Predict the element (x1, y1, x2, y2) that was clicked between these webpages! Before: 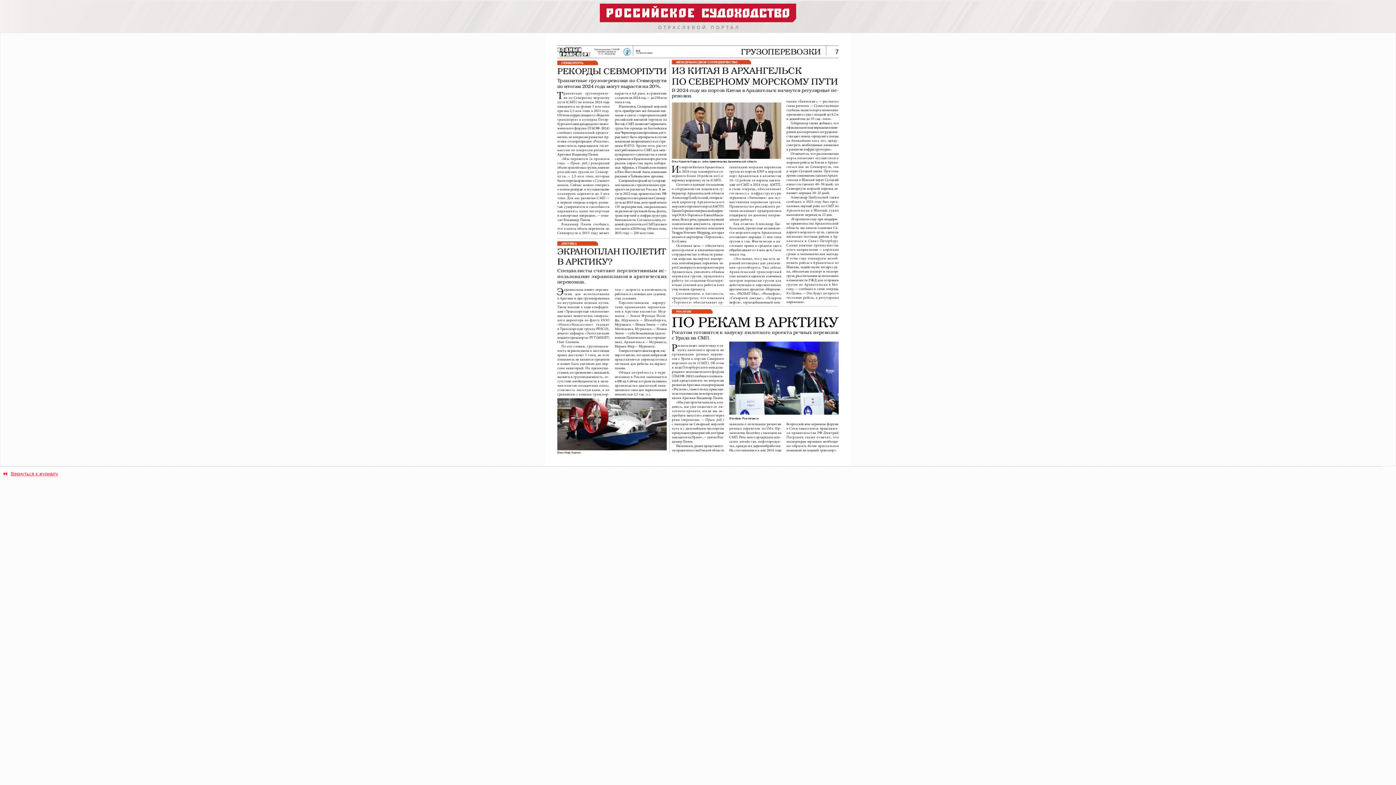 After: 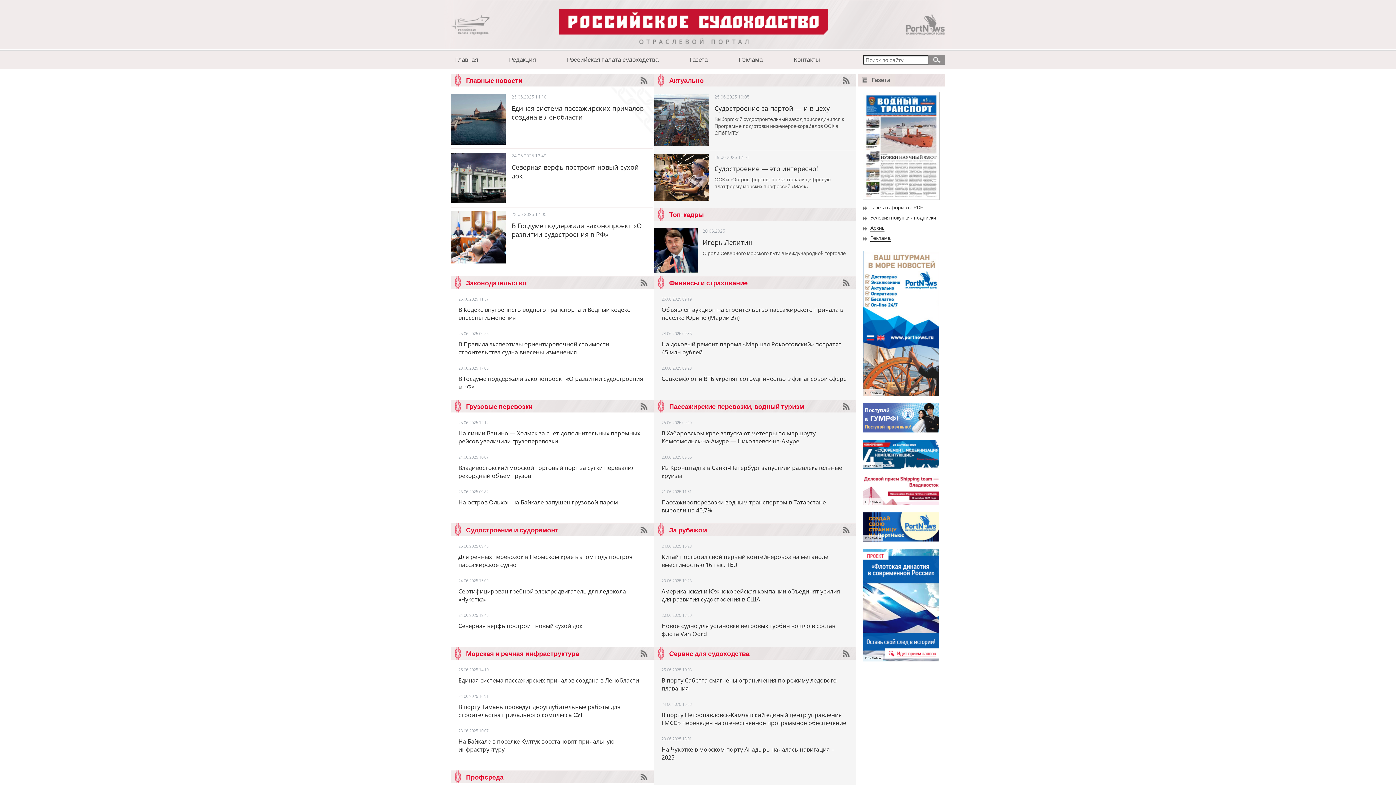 Action: bbox: (600, 27, 796, 33)